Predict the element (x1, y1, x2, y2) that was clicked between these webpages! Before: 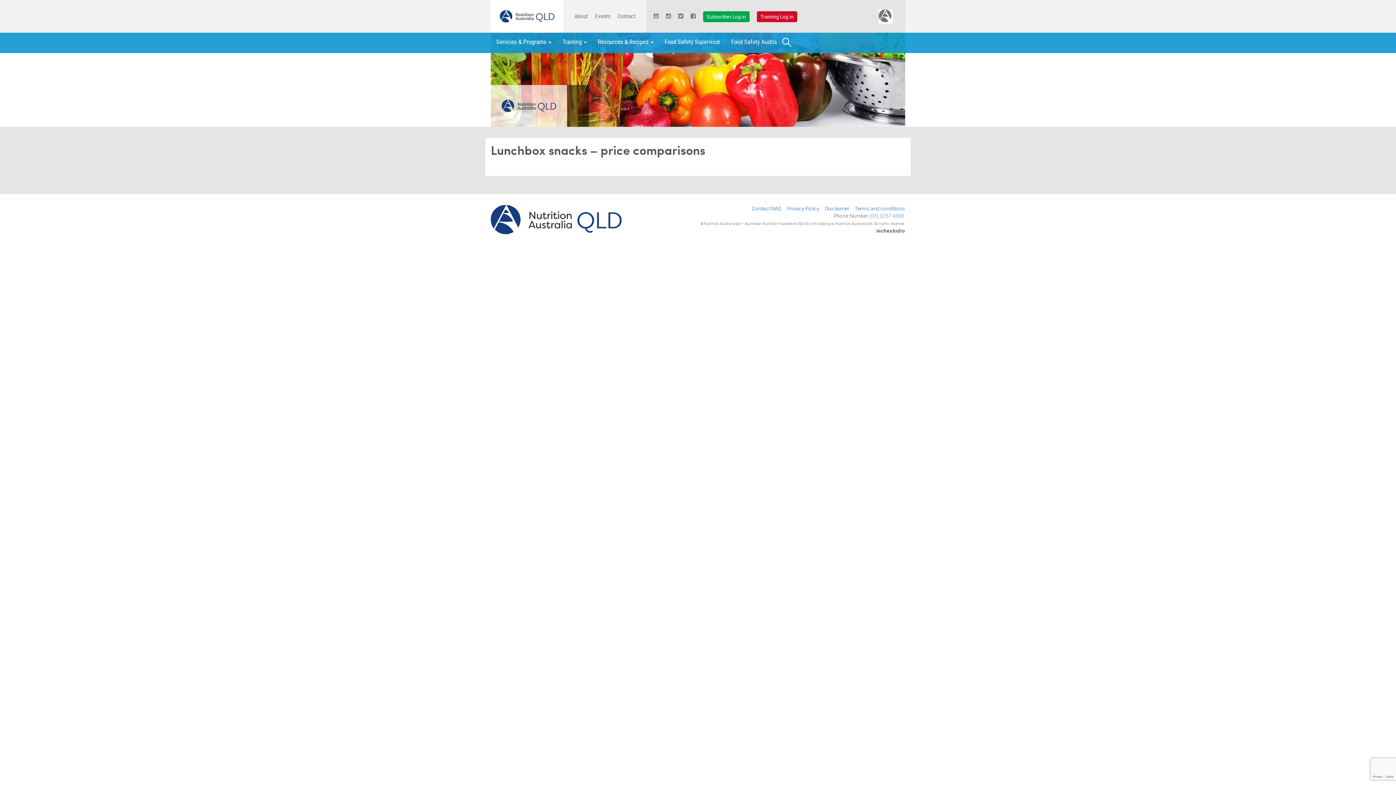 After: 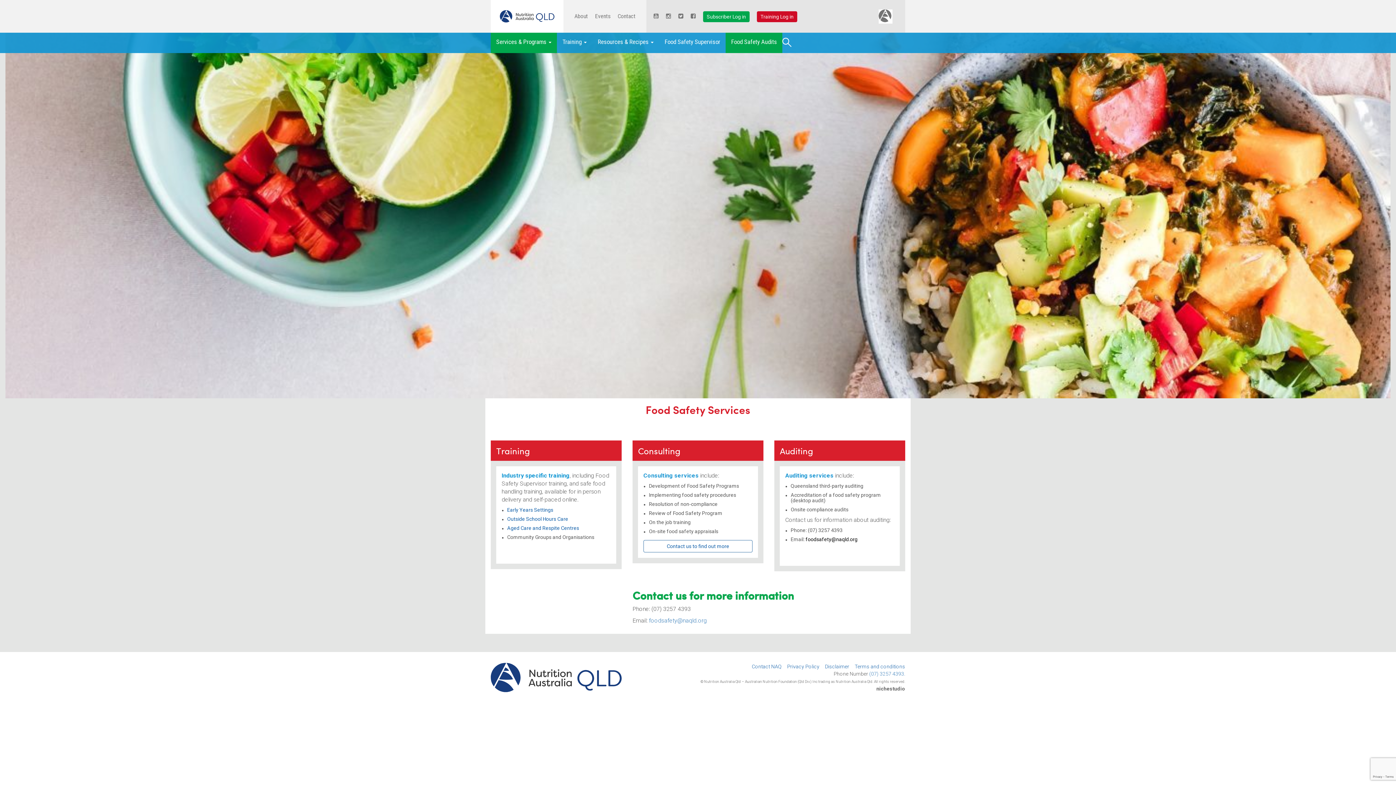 Action: bbox: (725, 32, 782, 53) label: Food Safety Audits